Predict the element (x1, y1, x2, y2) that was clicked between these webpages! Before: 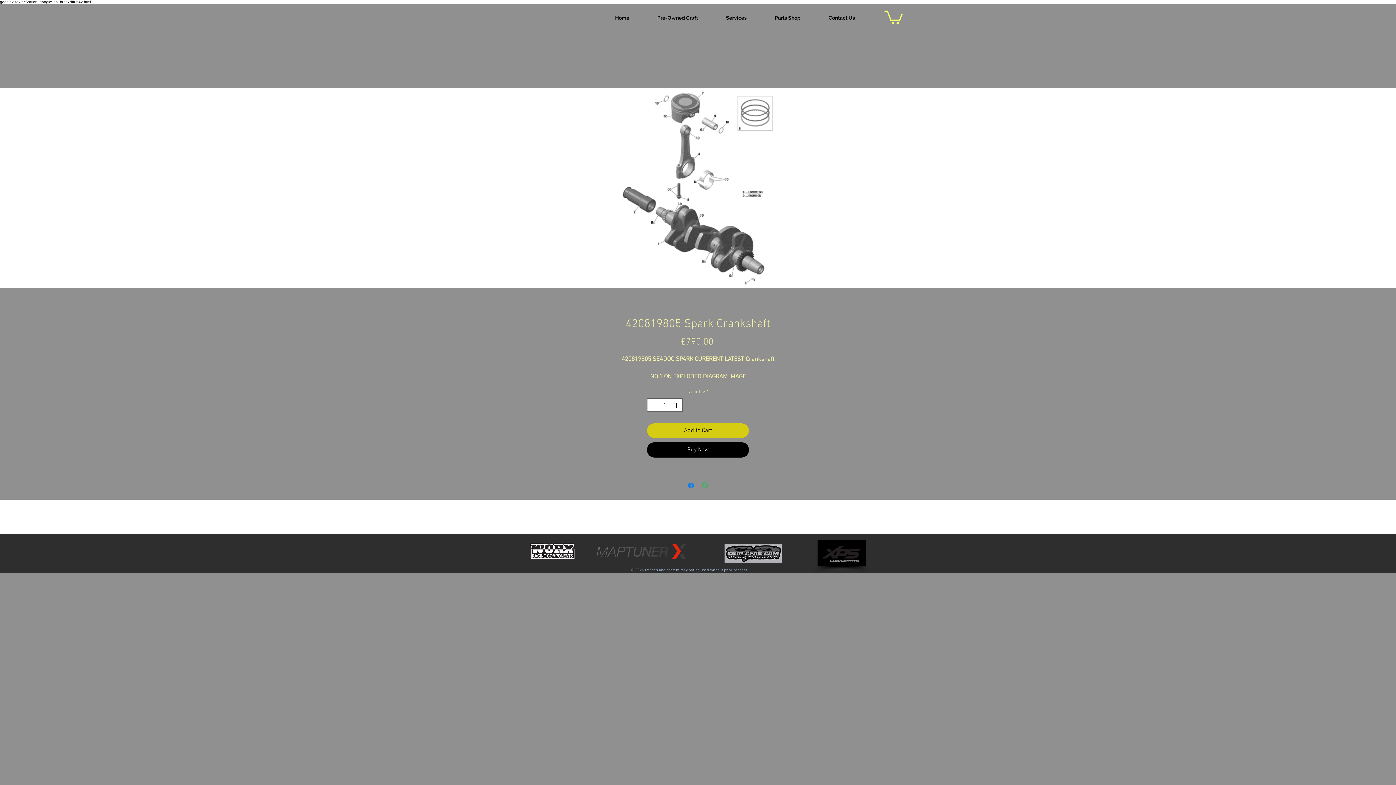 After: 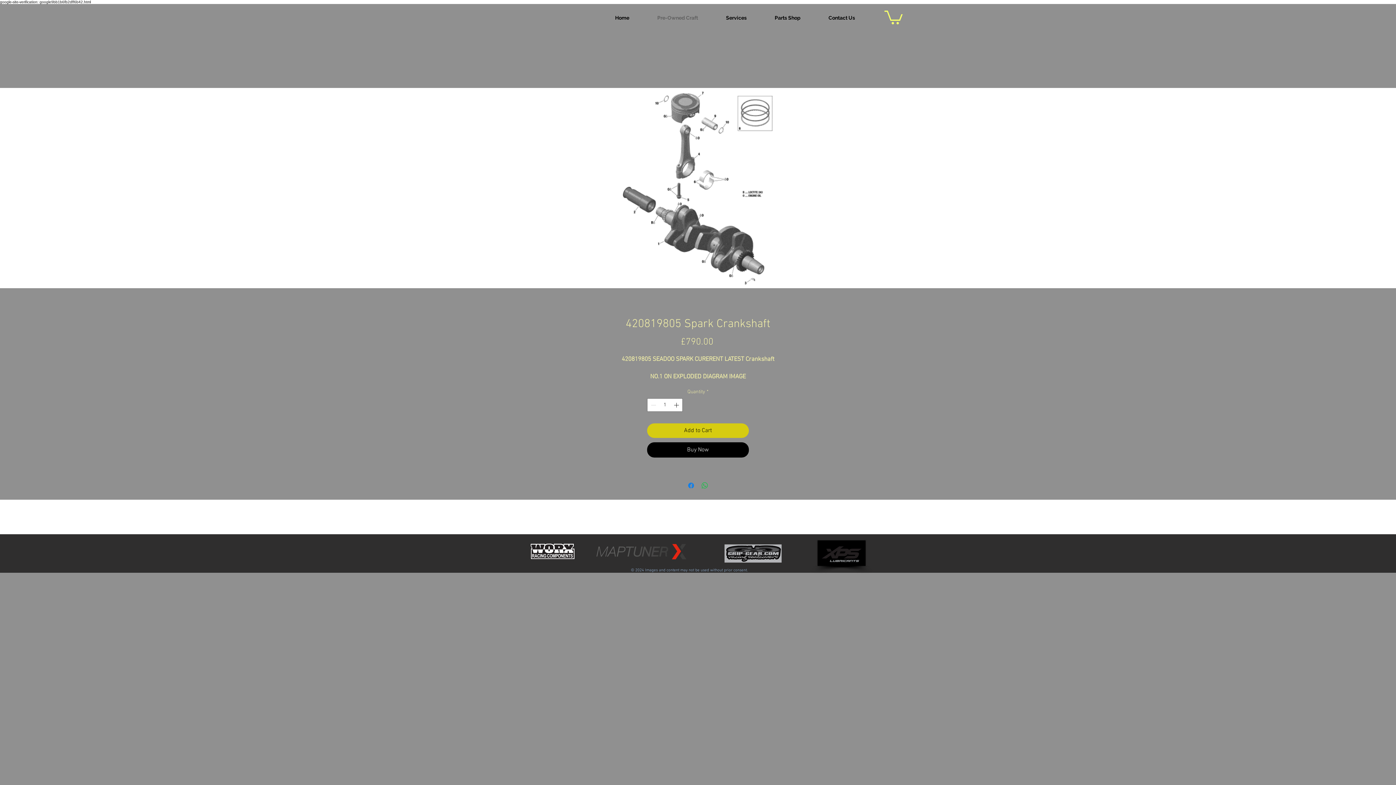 Action: label: Pre-Owned Craft bbox: (643, 11, 712, 24)